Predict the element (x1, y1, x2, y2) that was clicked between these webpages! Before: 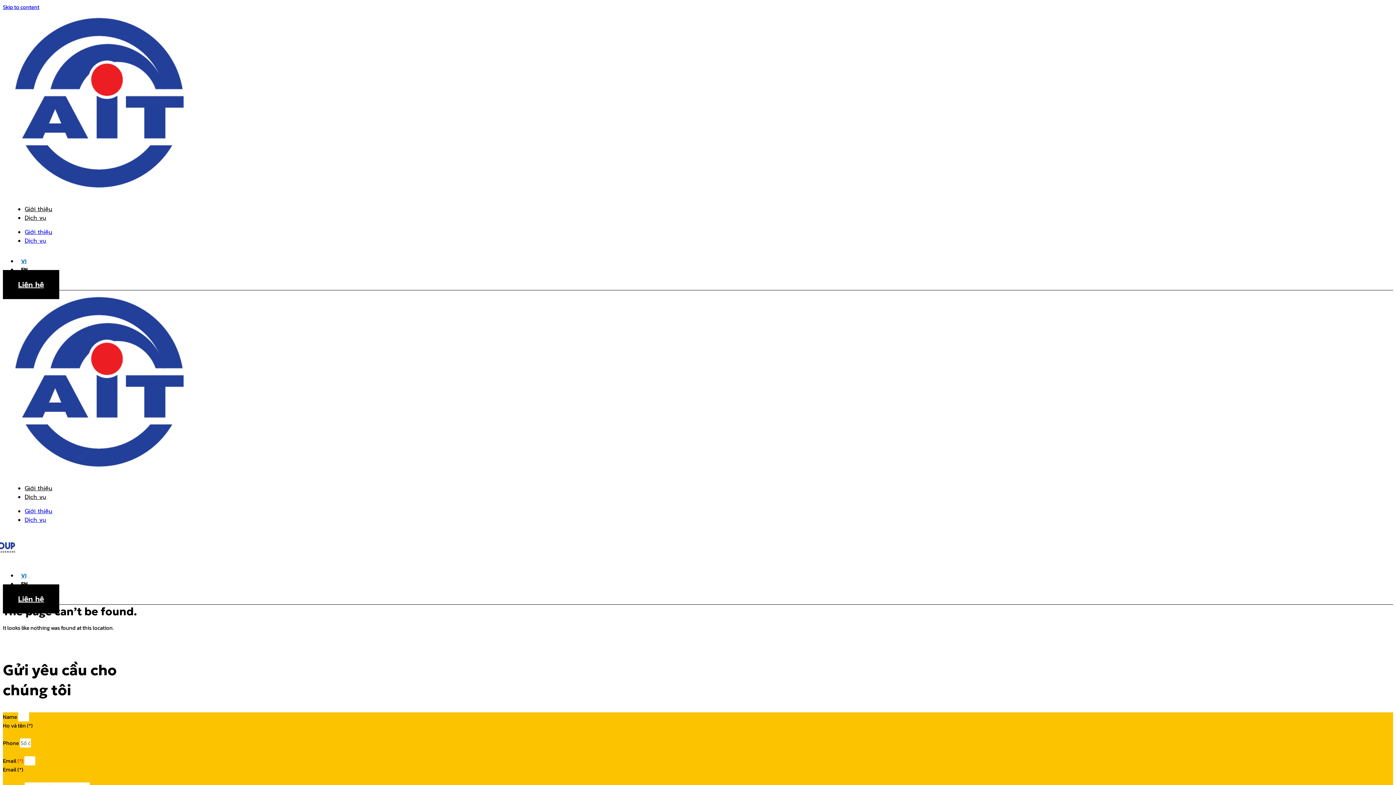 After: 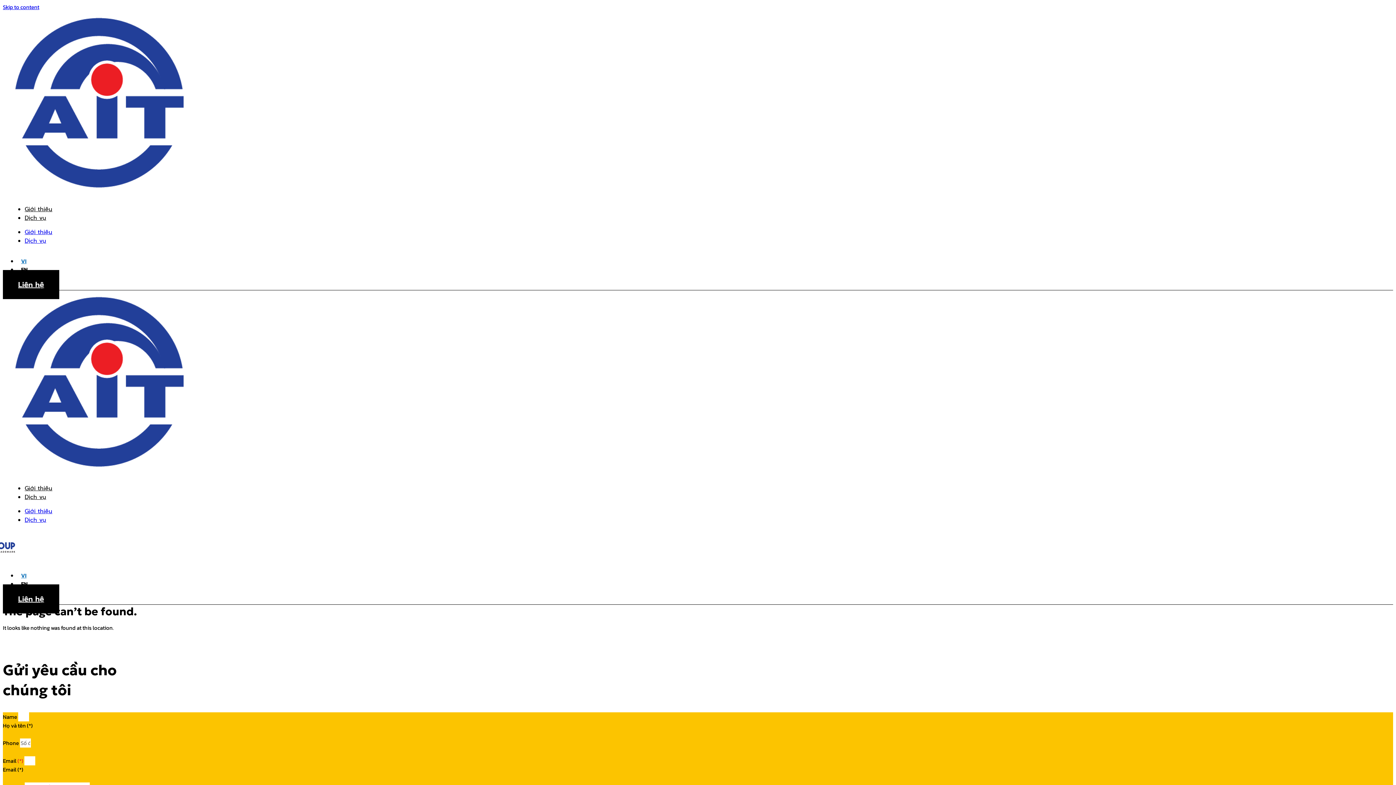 Action: bbox: (2, 584, 59, 613) label: Liên hệ